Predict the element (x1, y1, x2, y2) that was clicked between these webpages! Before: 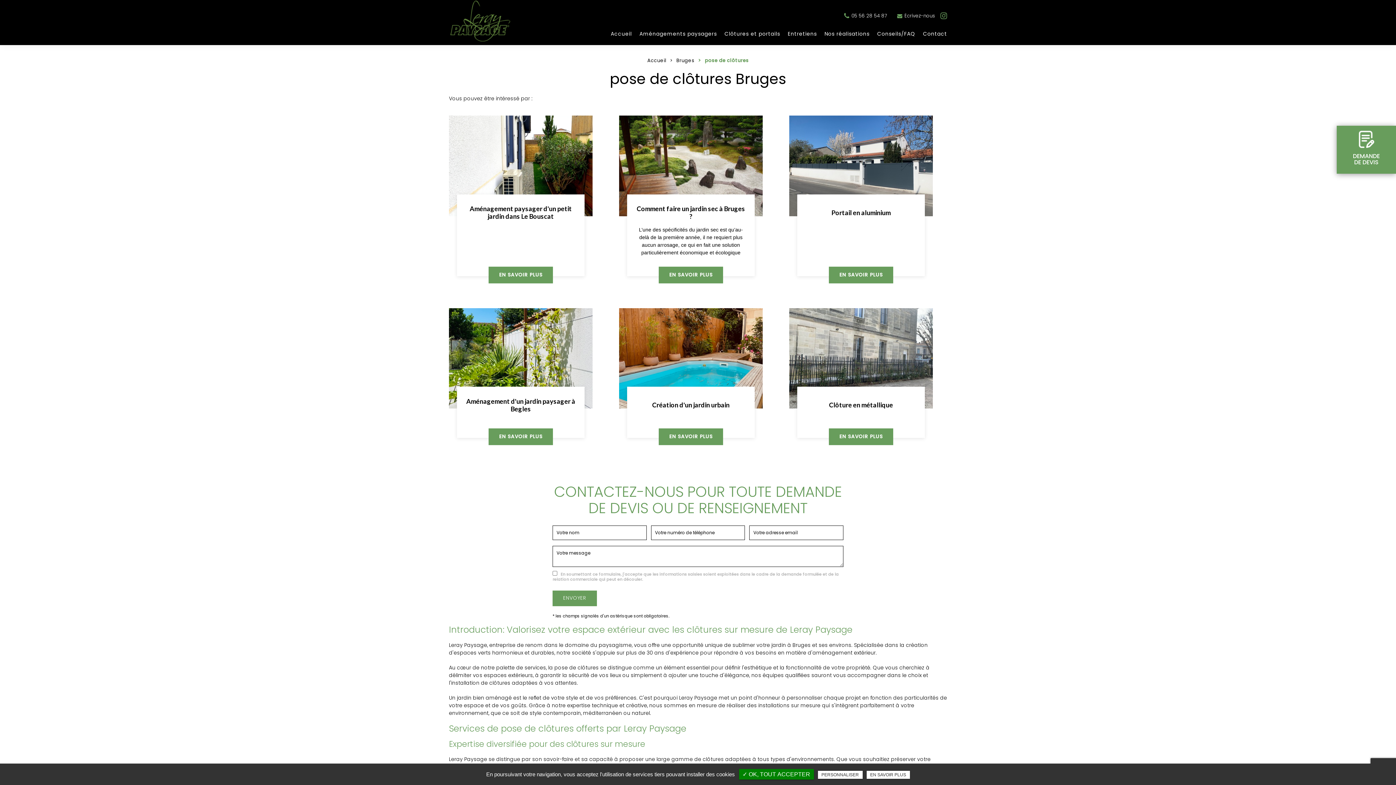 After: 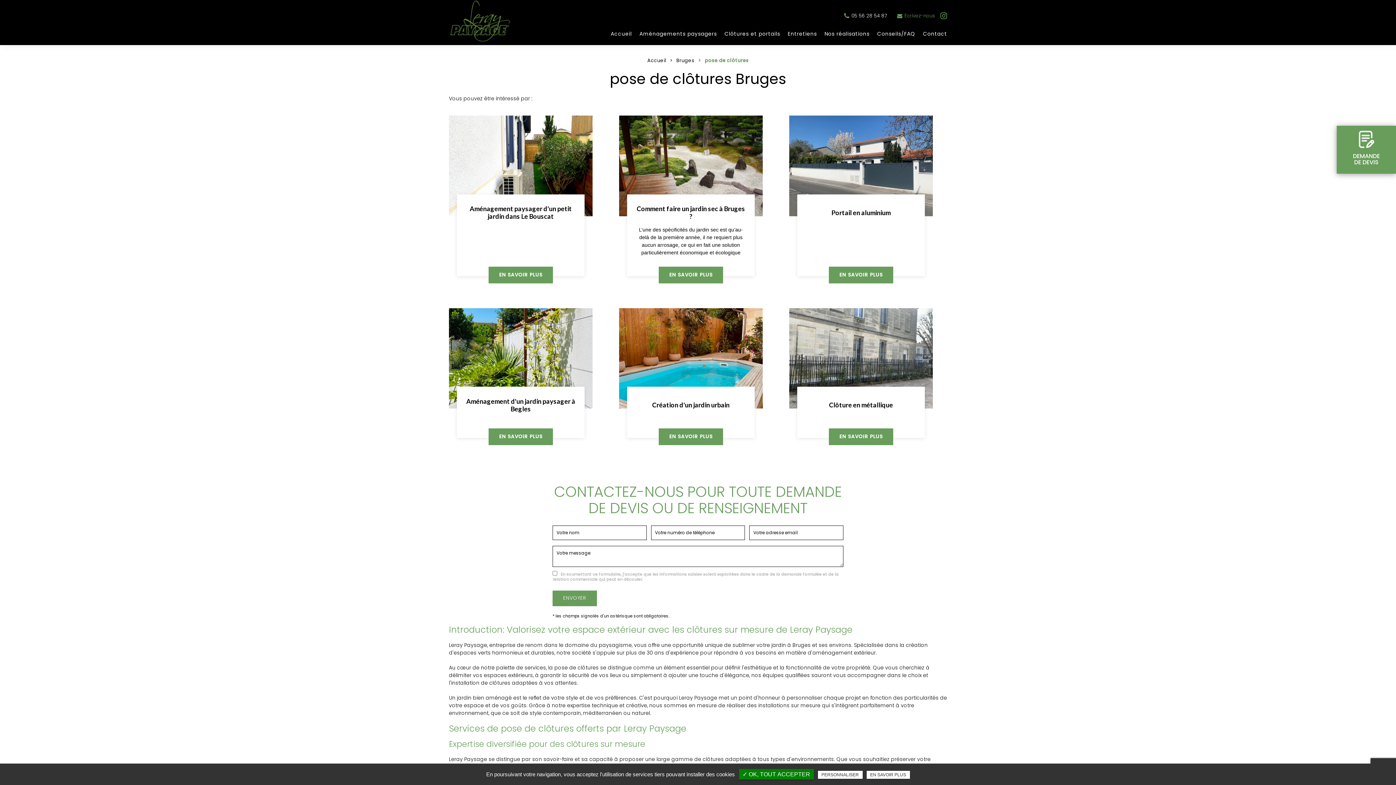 Action: bbox: (897, 13, 935, 18) label: Écrivez-nous